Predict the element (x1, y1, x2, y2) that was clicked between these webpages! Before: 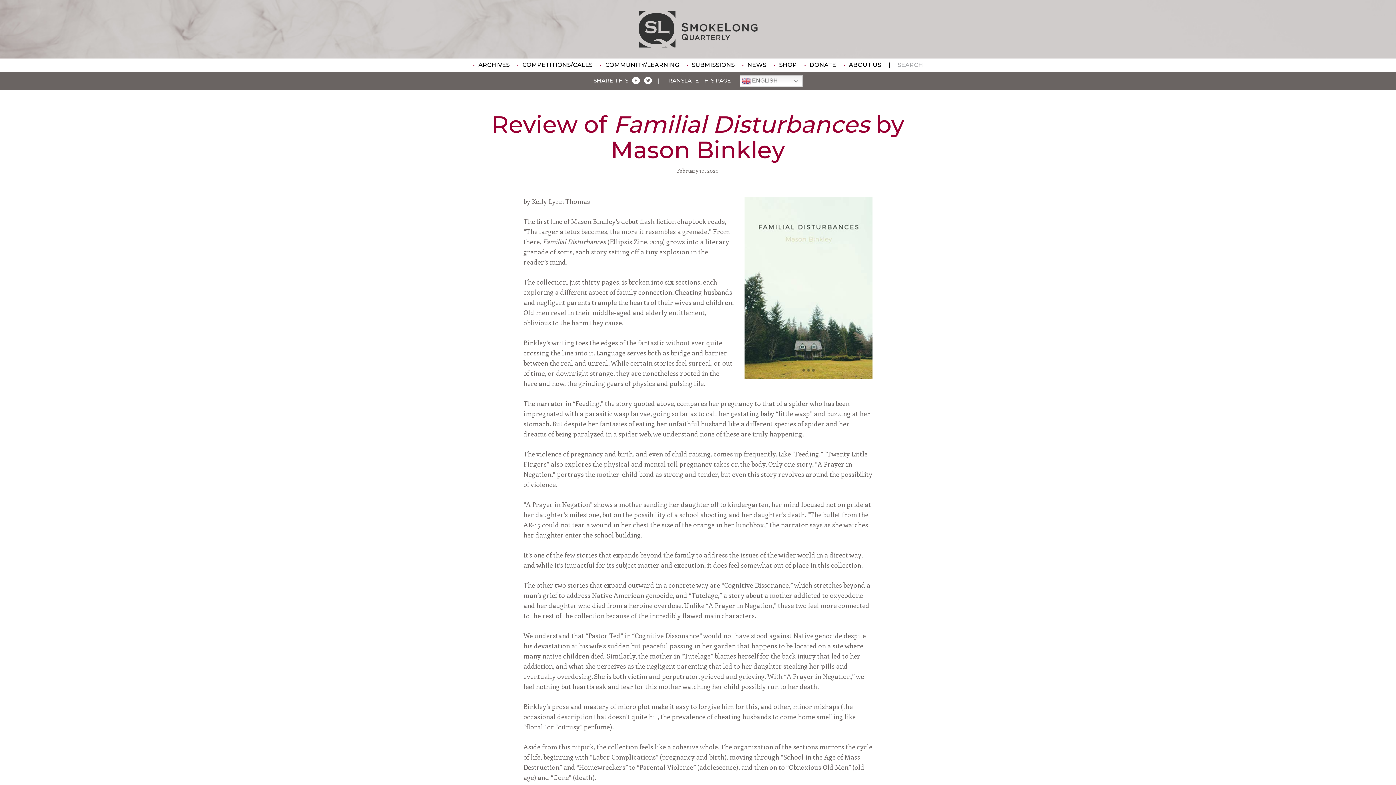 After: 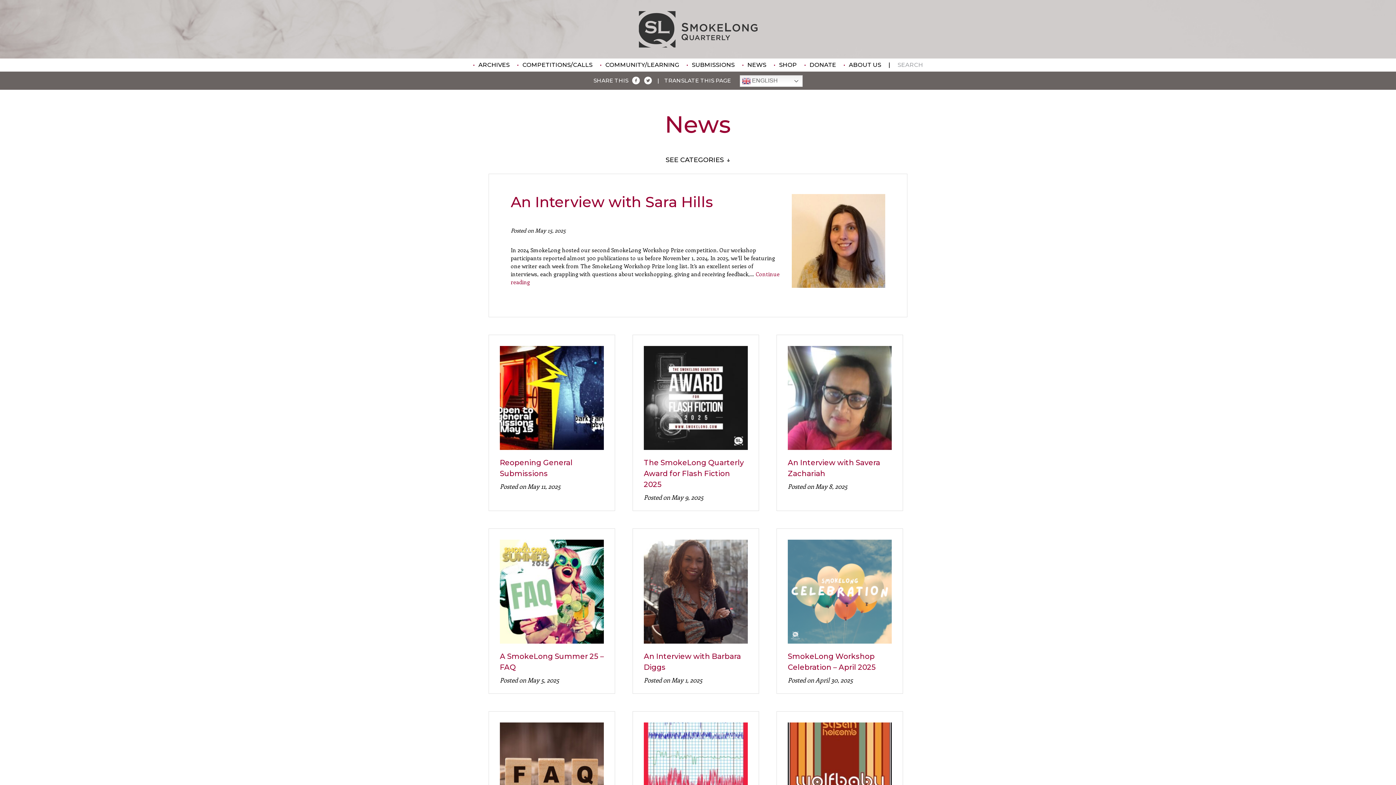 Action: bbox: (738, 58, 770, 71) label: NEWS